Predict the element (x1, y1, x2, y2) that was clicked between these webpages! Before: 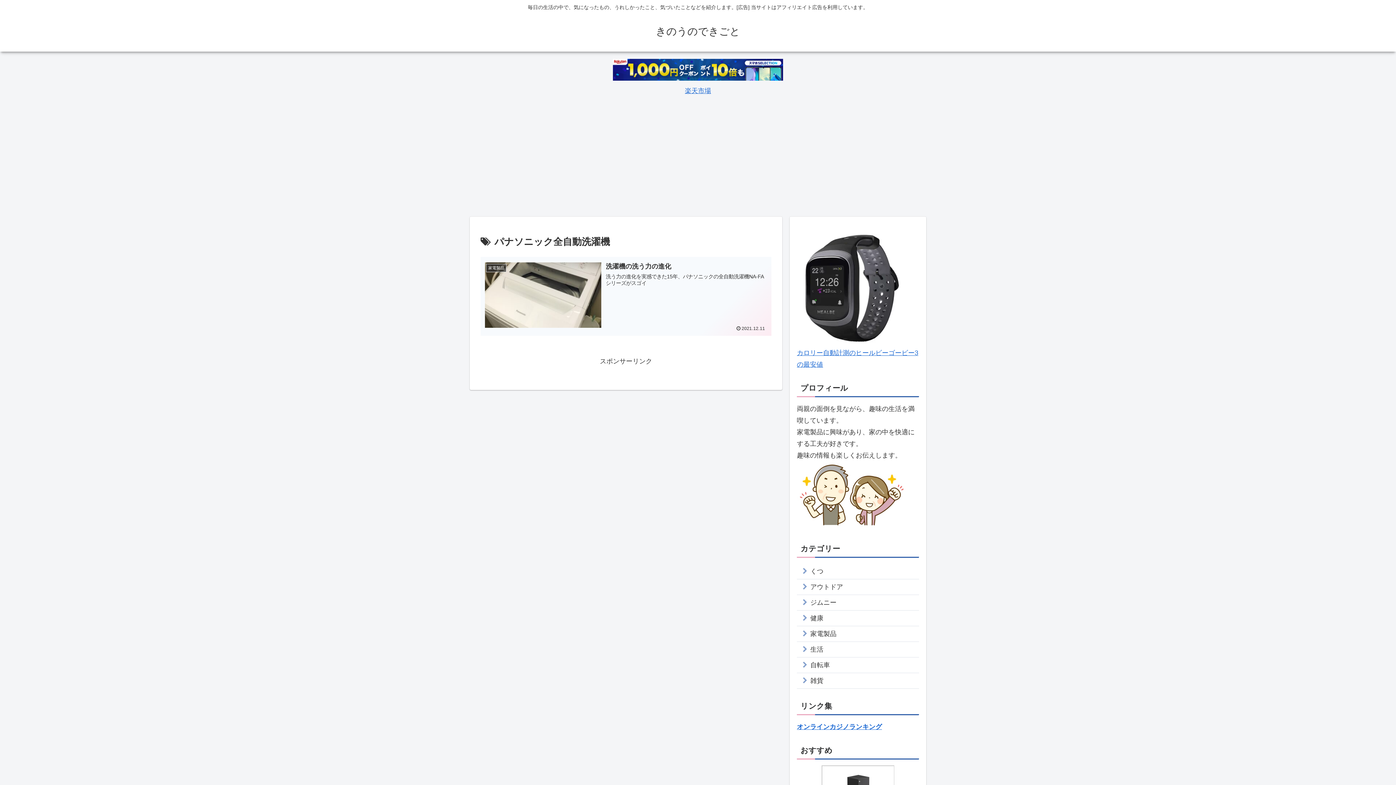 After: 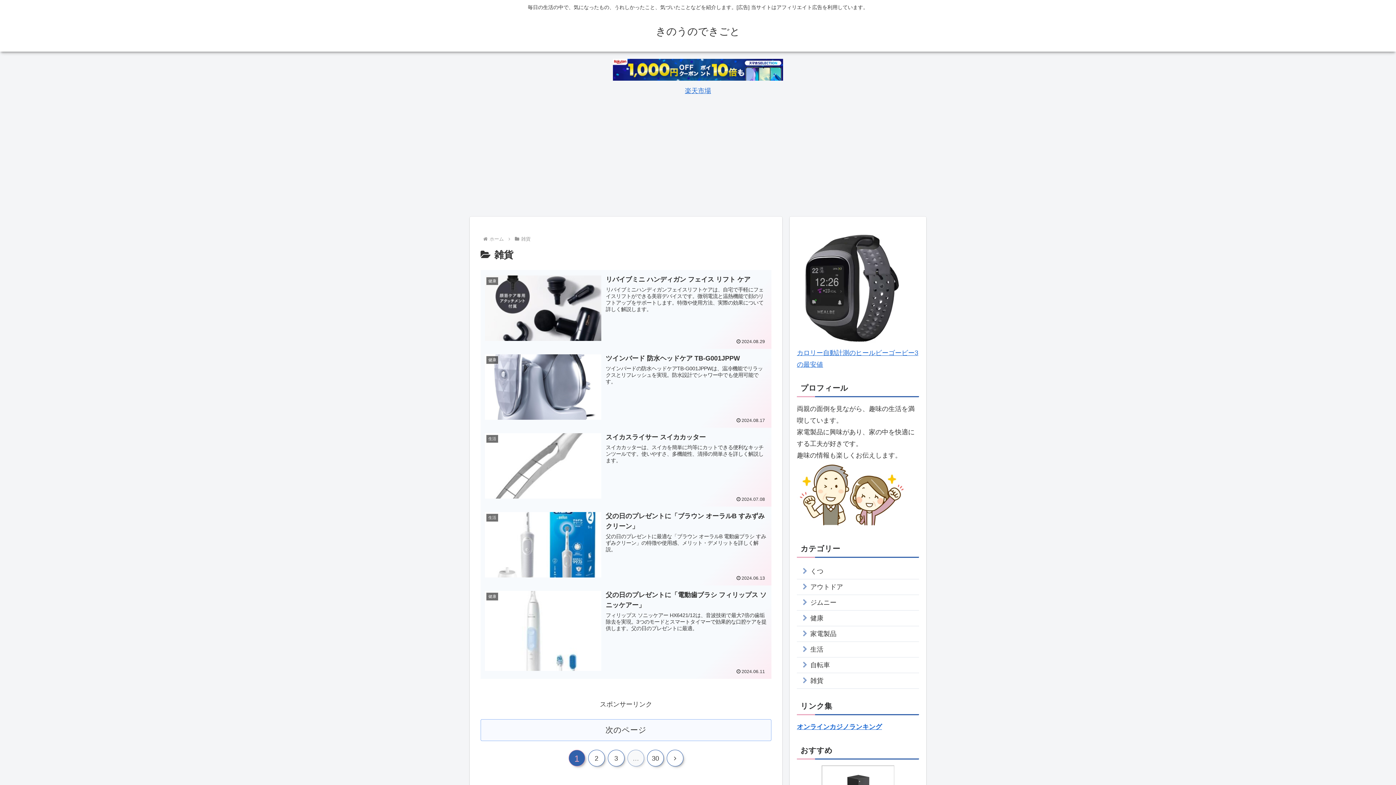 Action: label: 雑貨 bbox: (797, 673, 919, 689)